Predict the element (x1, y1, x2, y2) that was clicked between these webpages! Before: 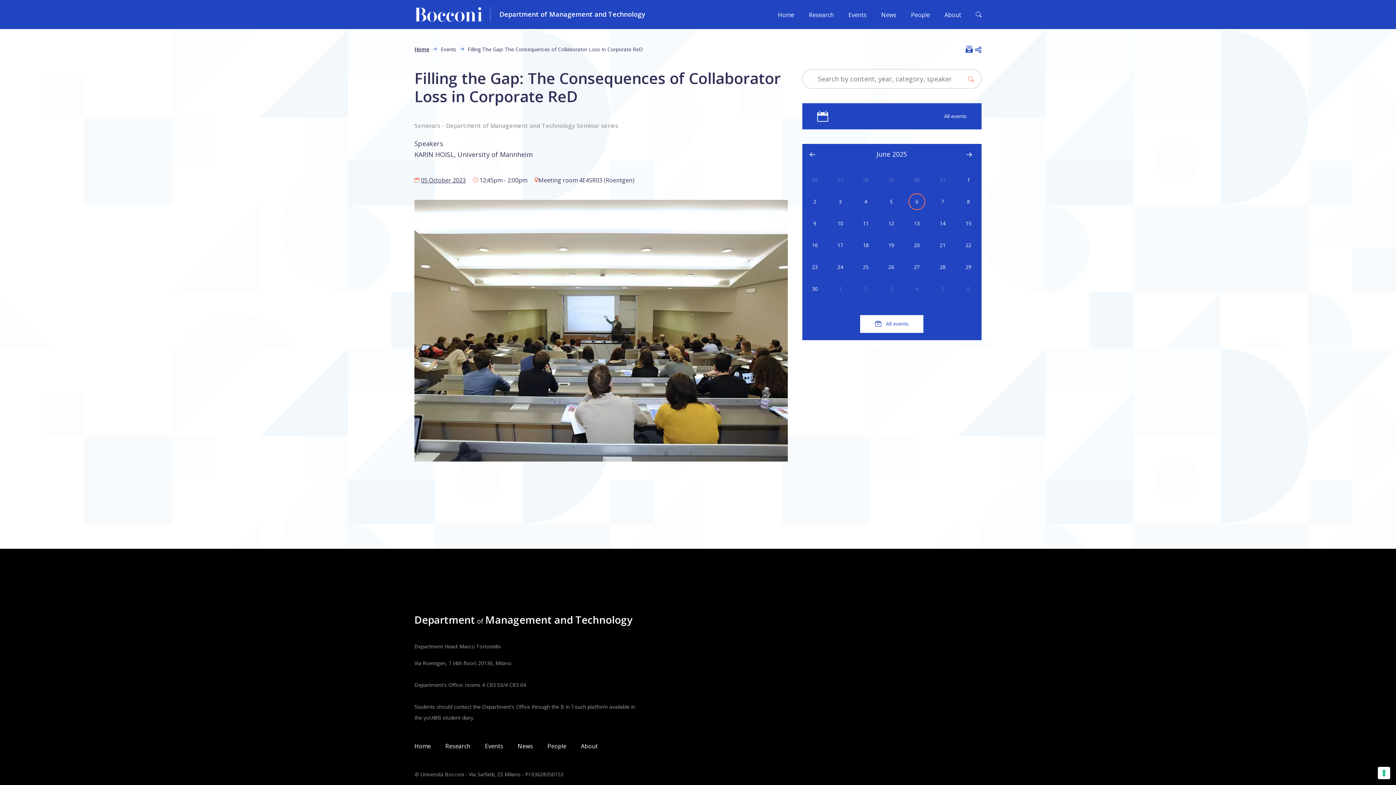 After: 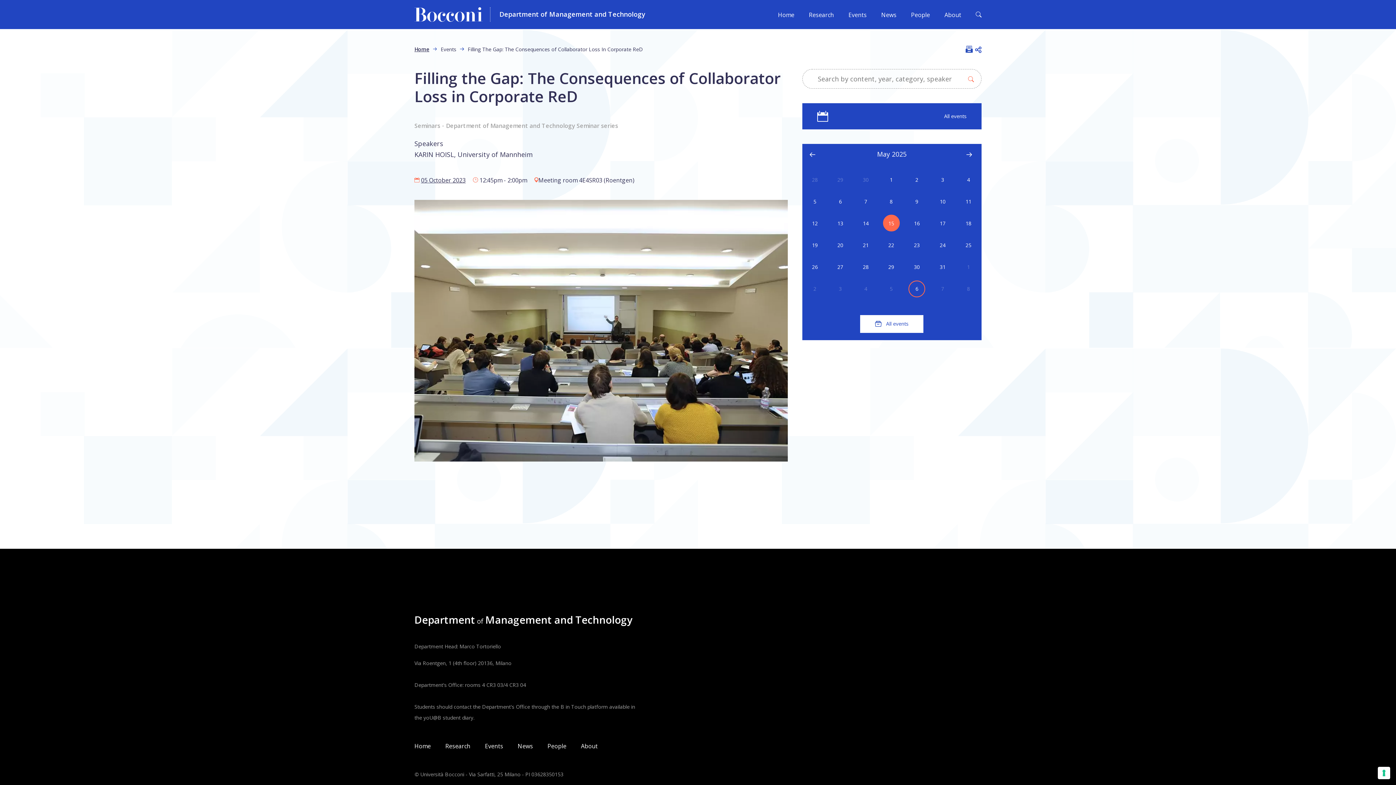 Action: label: prev bbox: (806, 149, 818, 159)